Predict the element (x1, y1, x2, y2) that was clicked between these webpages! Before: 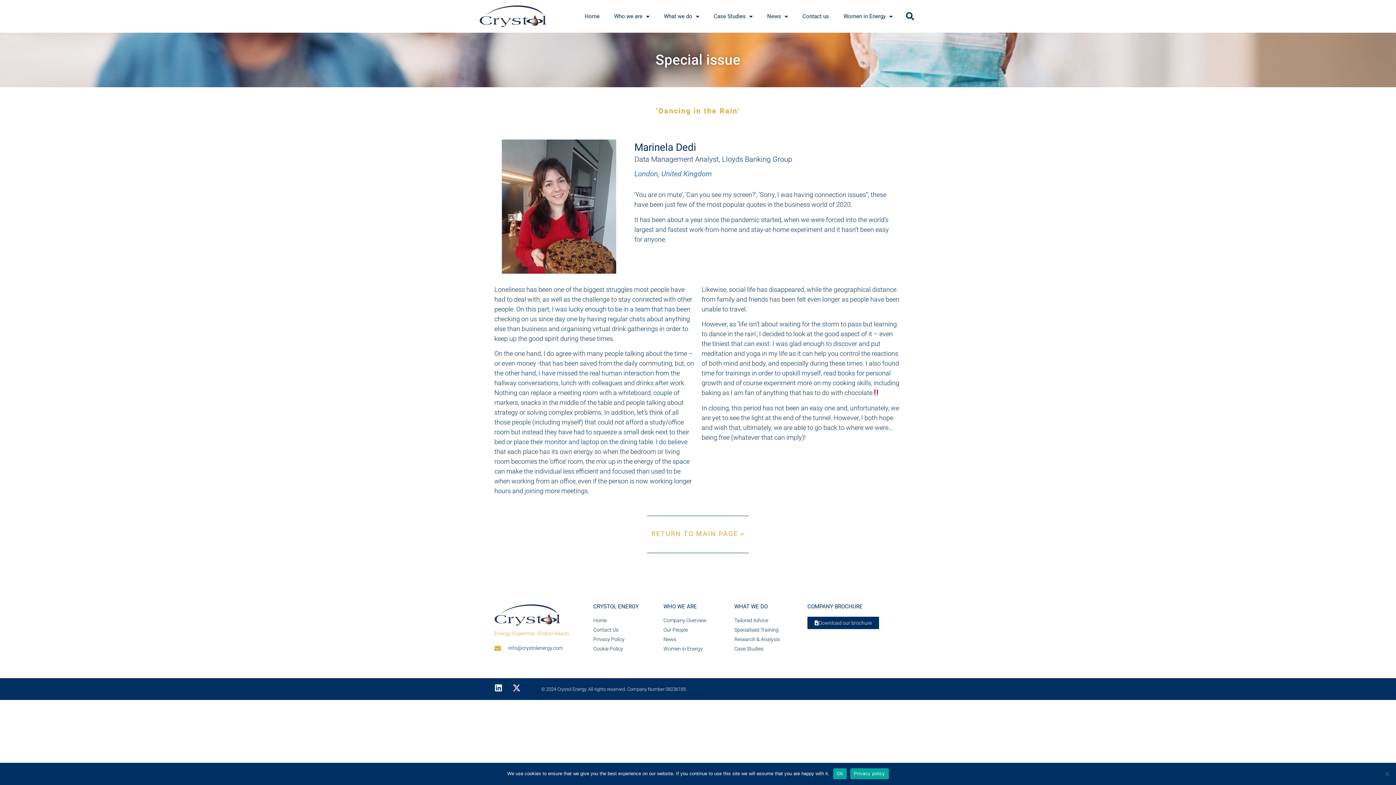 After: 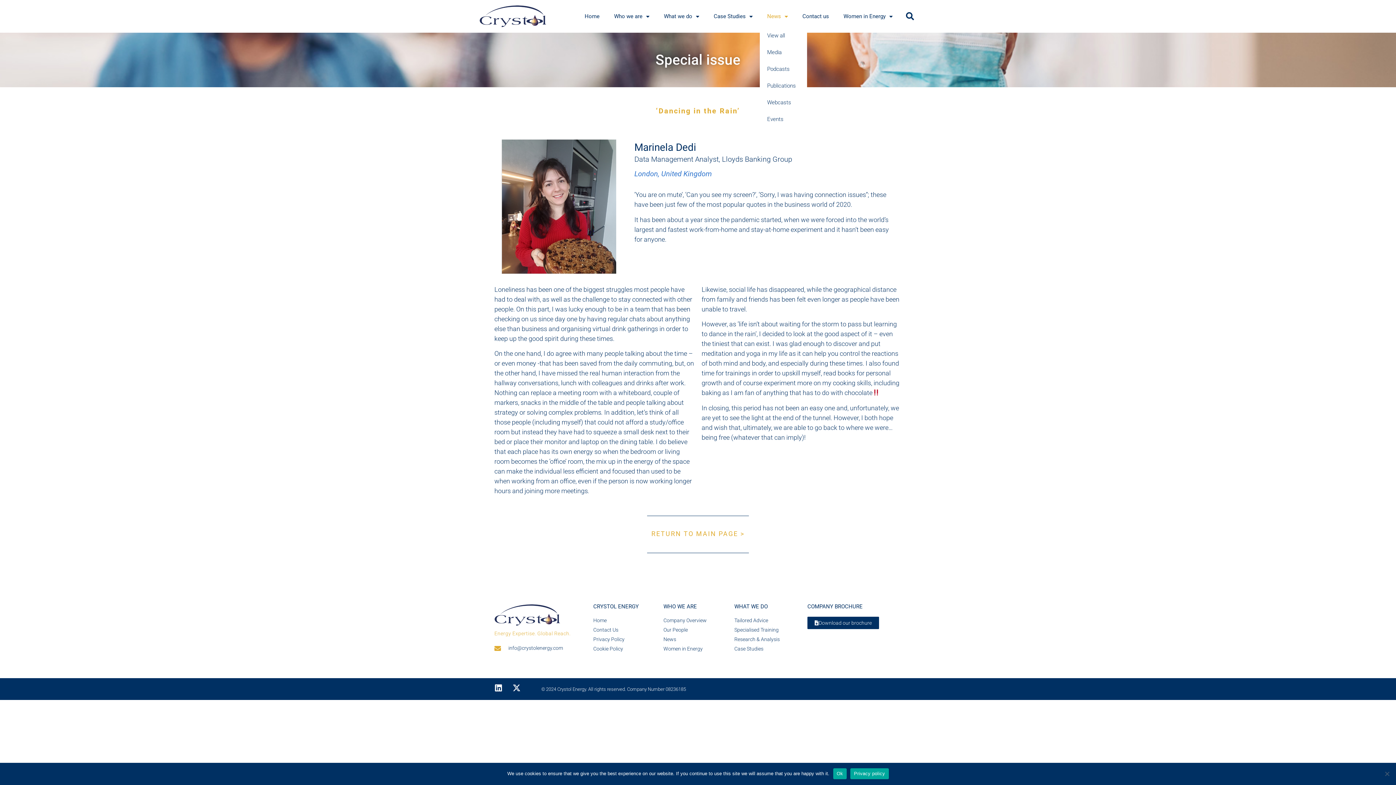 Action: bbox: (760, 0, 795, 32) label: News